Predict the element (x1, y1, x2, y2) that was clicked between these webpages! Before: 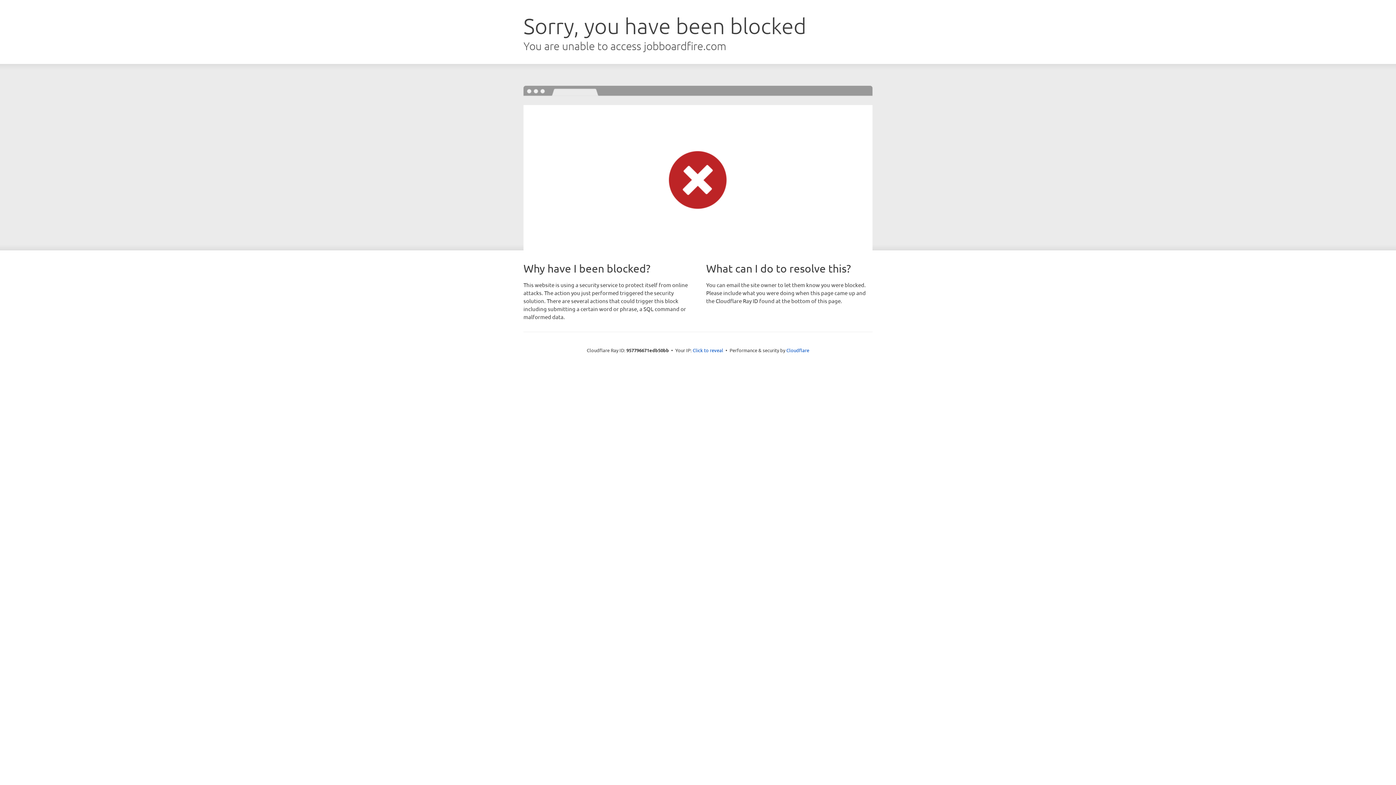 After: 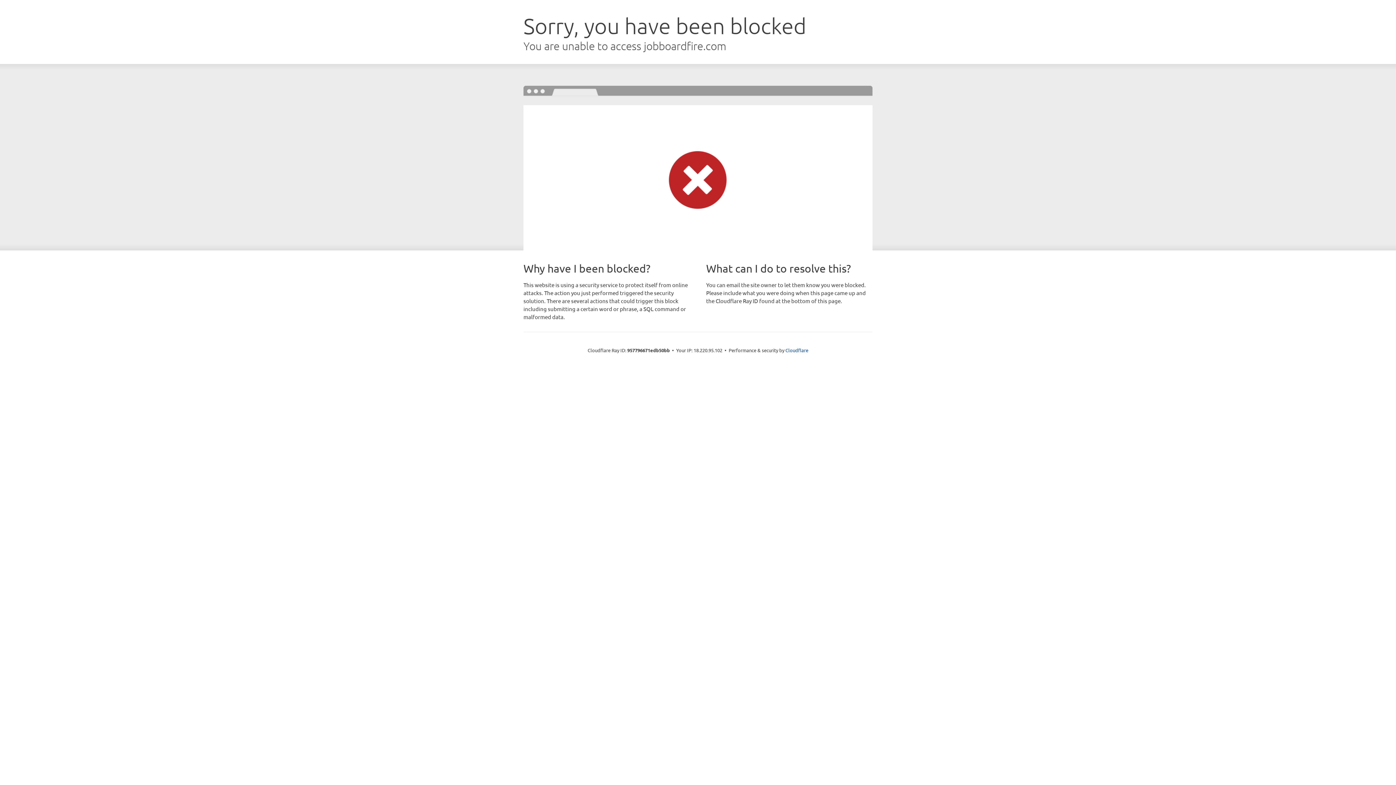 Action: label: Click to reveal bbox: (692, 346, 723, 353)